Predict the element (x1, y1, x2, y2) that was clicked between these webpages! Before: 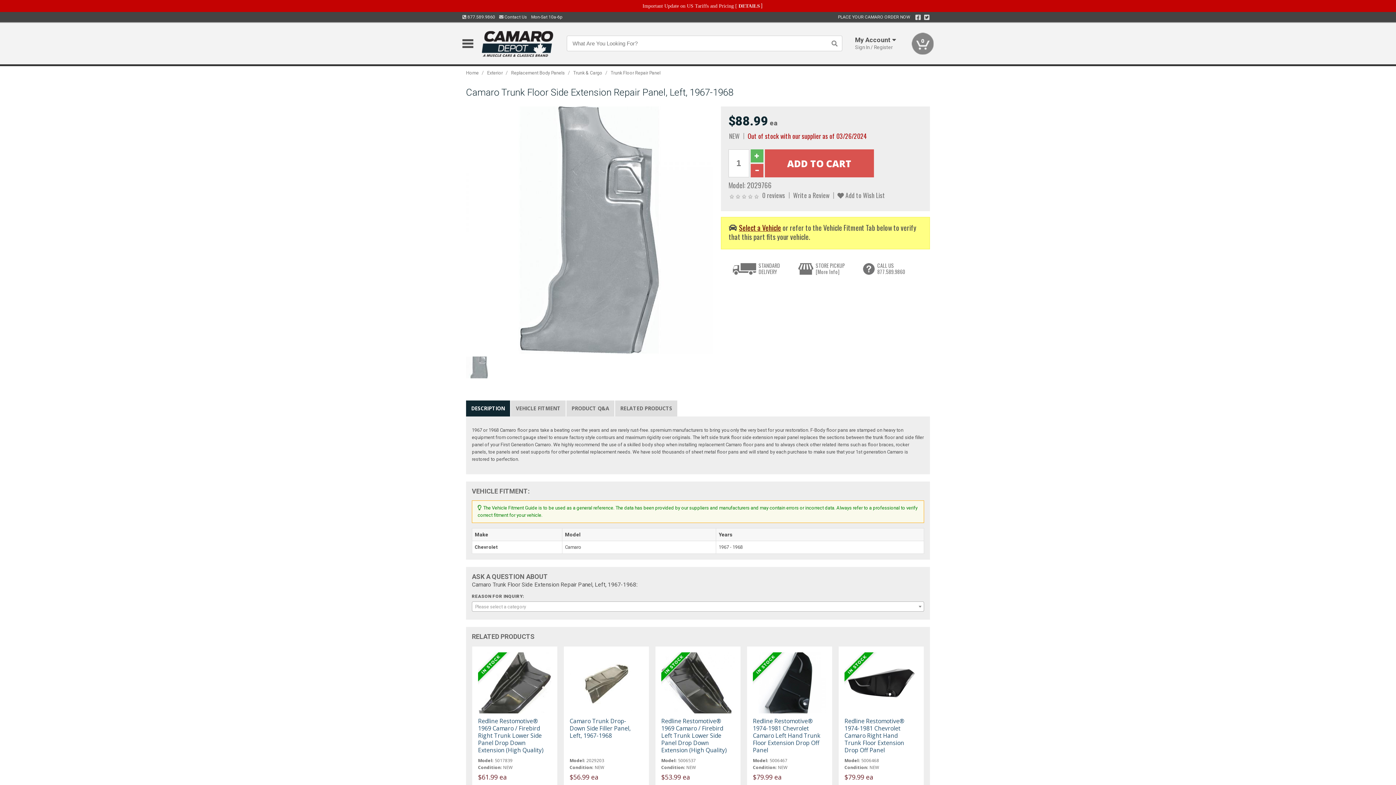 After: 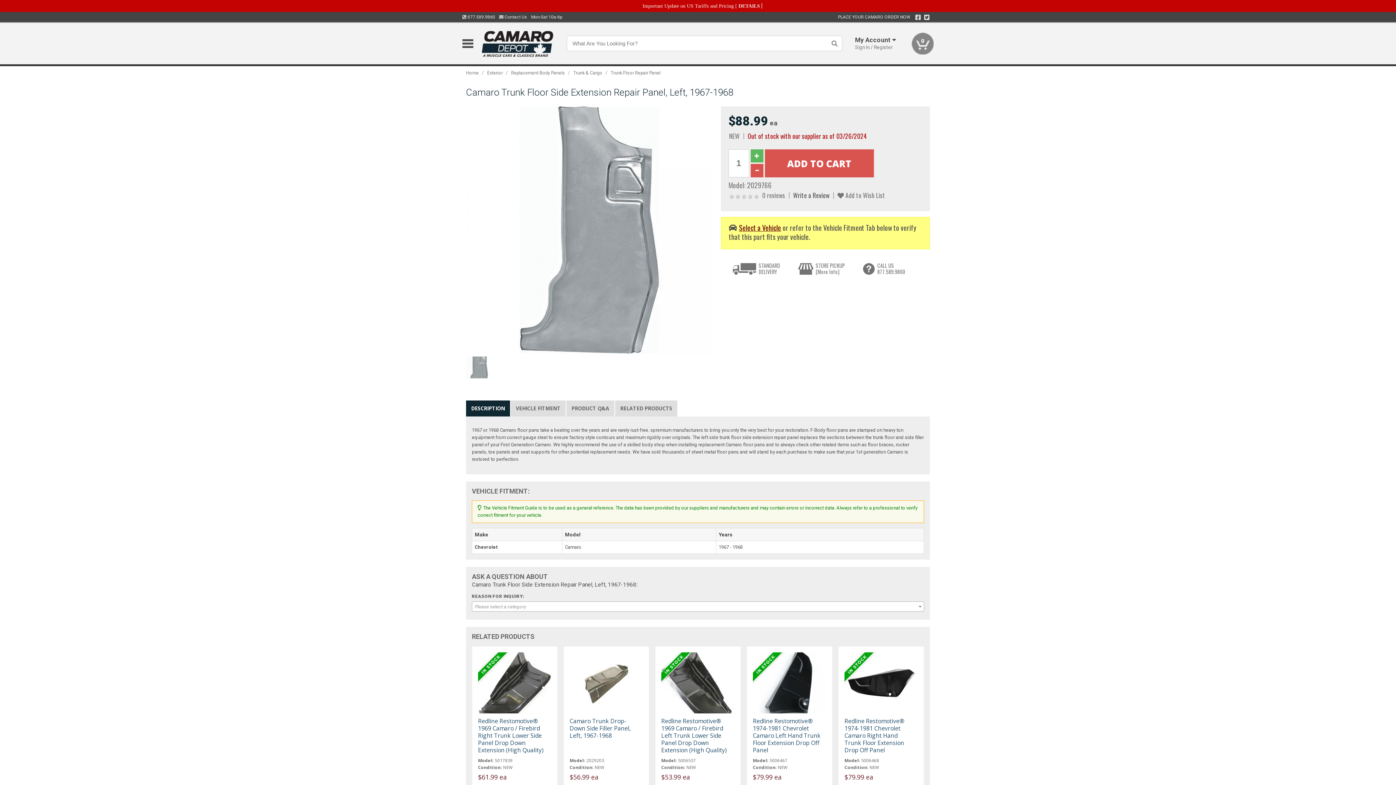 Action: bbox: (793, 190, 829, 200) label: Write a Review